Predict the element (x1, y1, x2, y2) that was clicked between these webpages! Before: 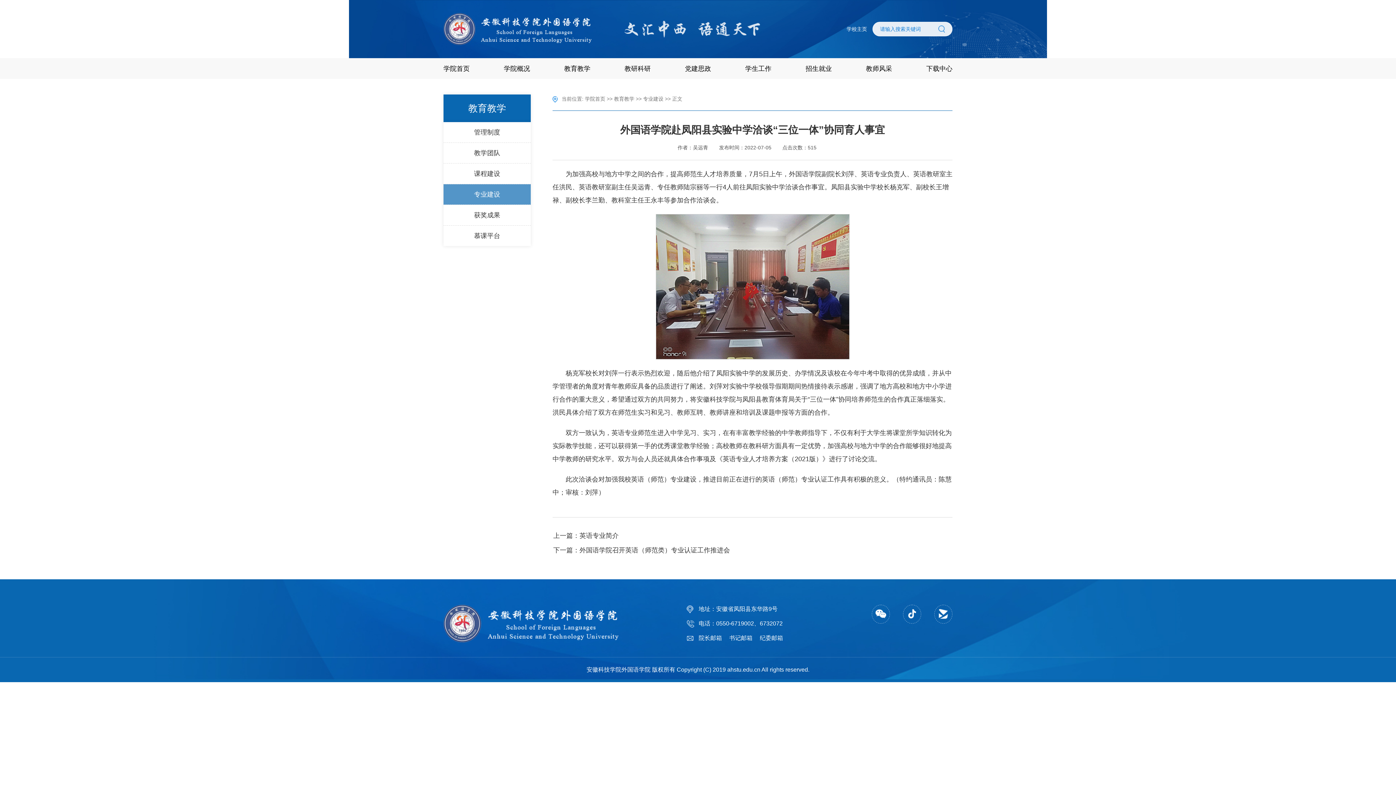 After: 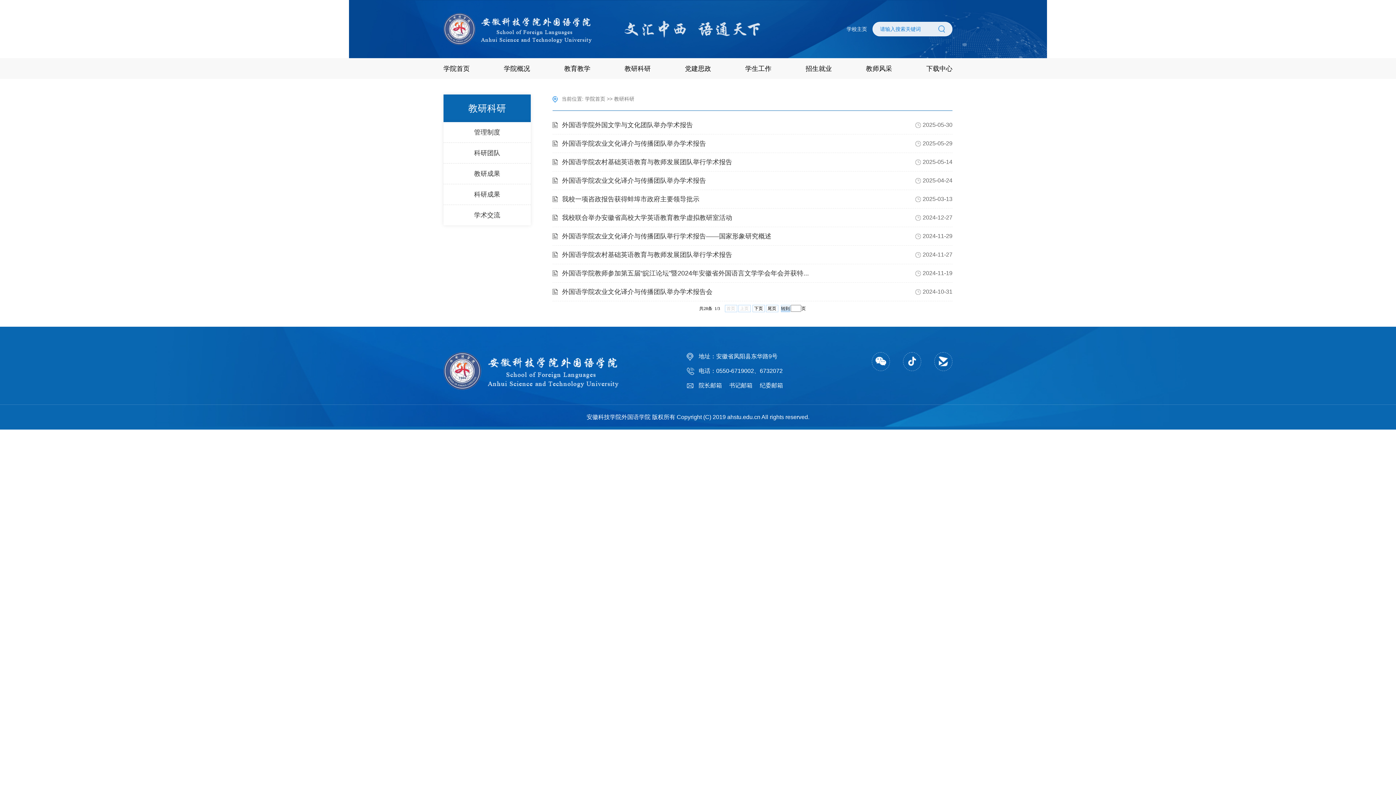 Action: bbox: (624, 58, 650, 78) label: 教研科研